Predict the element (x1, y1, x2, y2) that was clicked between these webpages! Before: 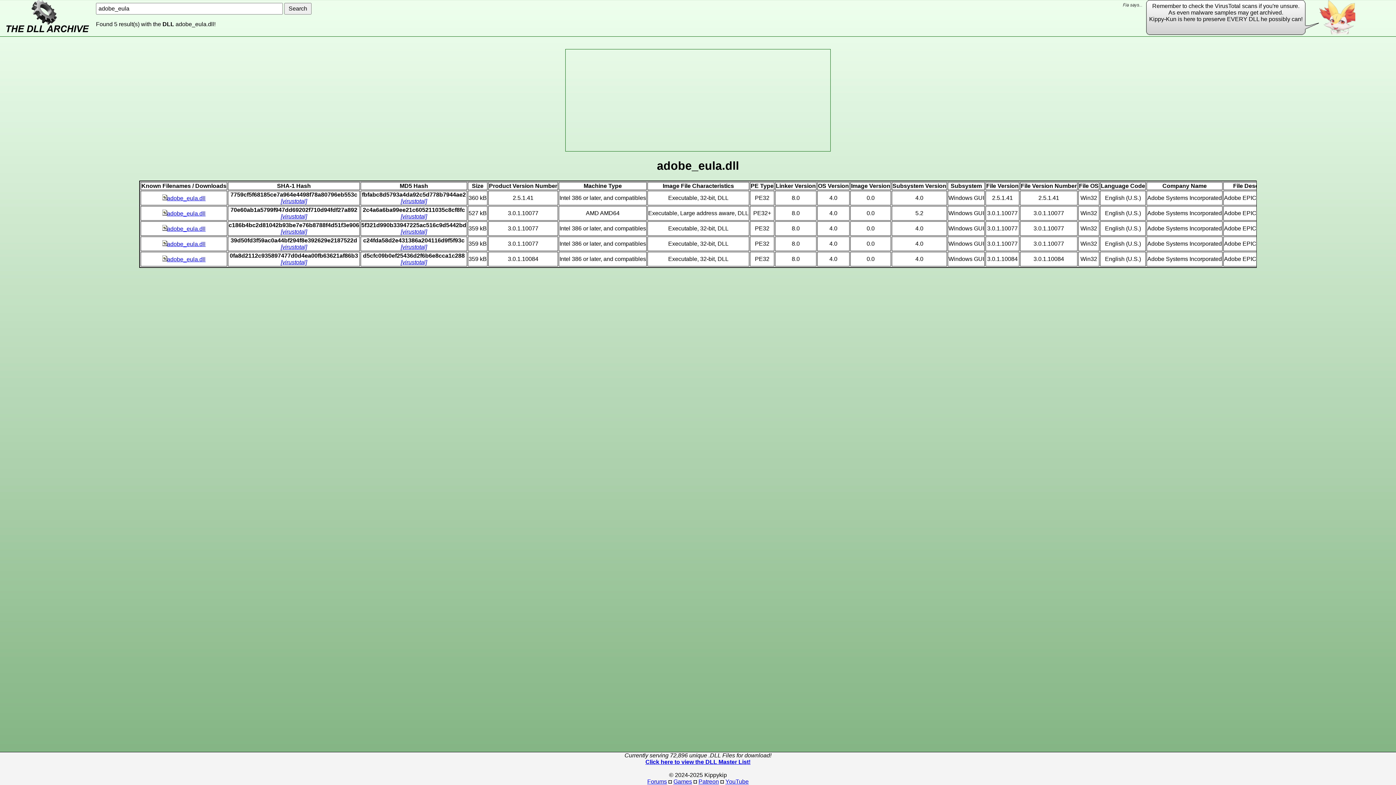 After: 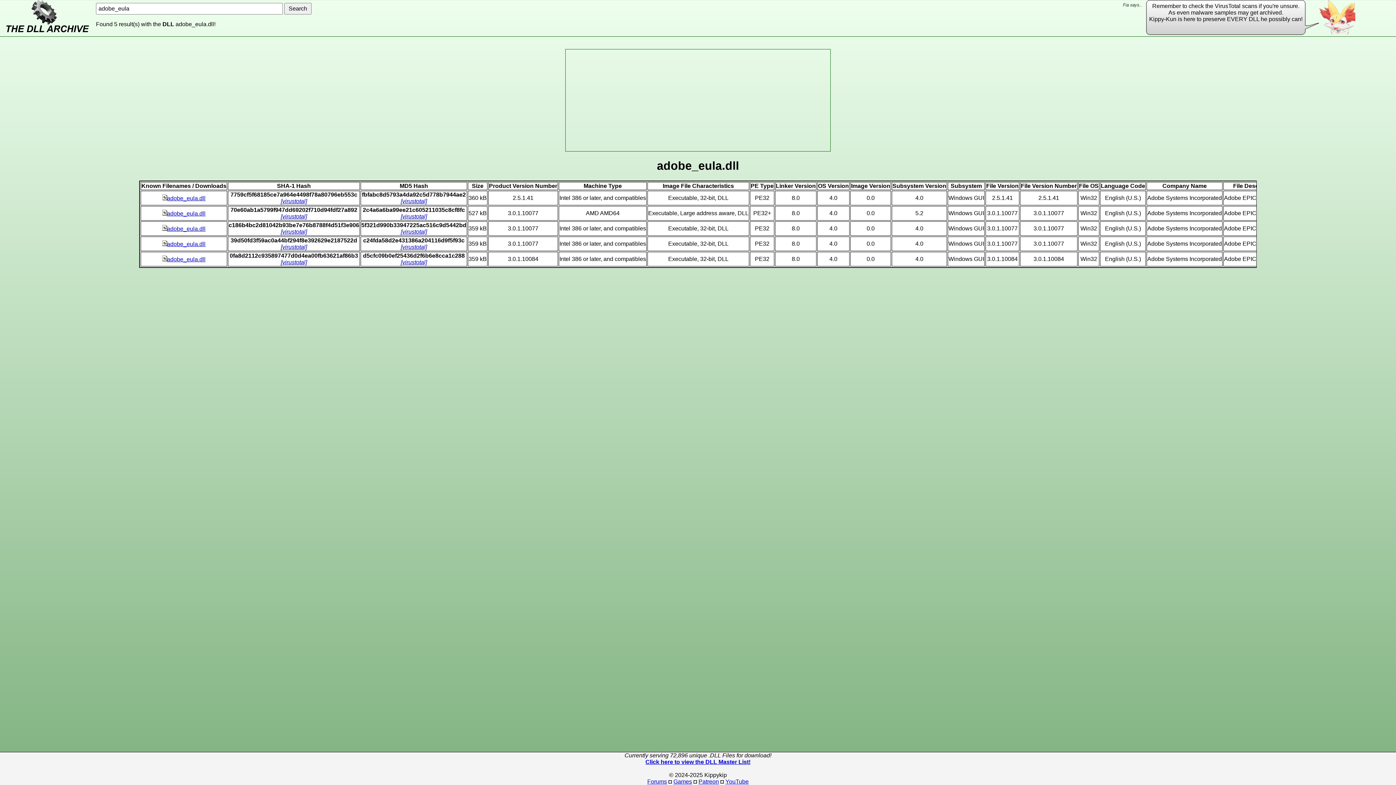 Action: label: adobe_eula.dll bbox: (162, 210, 205, 216)